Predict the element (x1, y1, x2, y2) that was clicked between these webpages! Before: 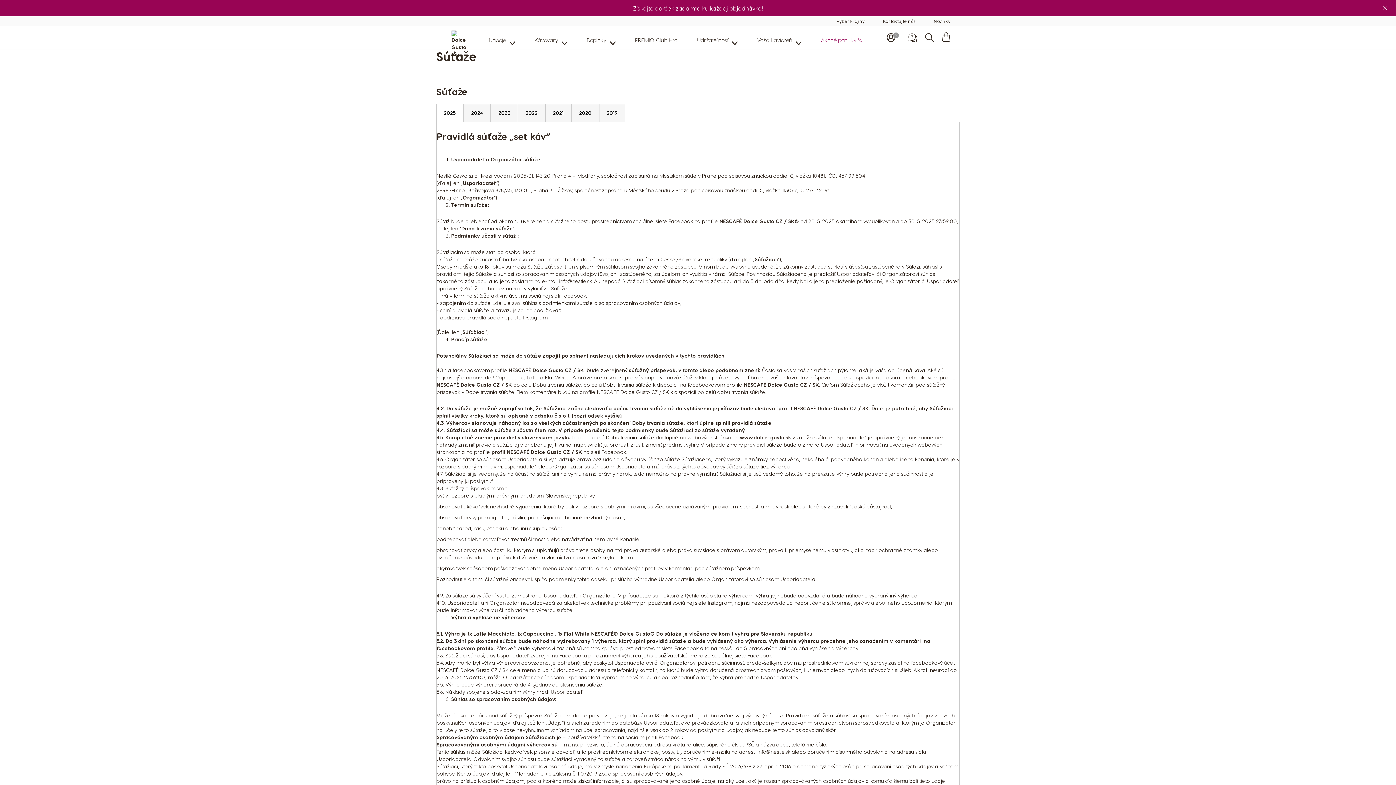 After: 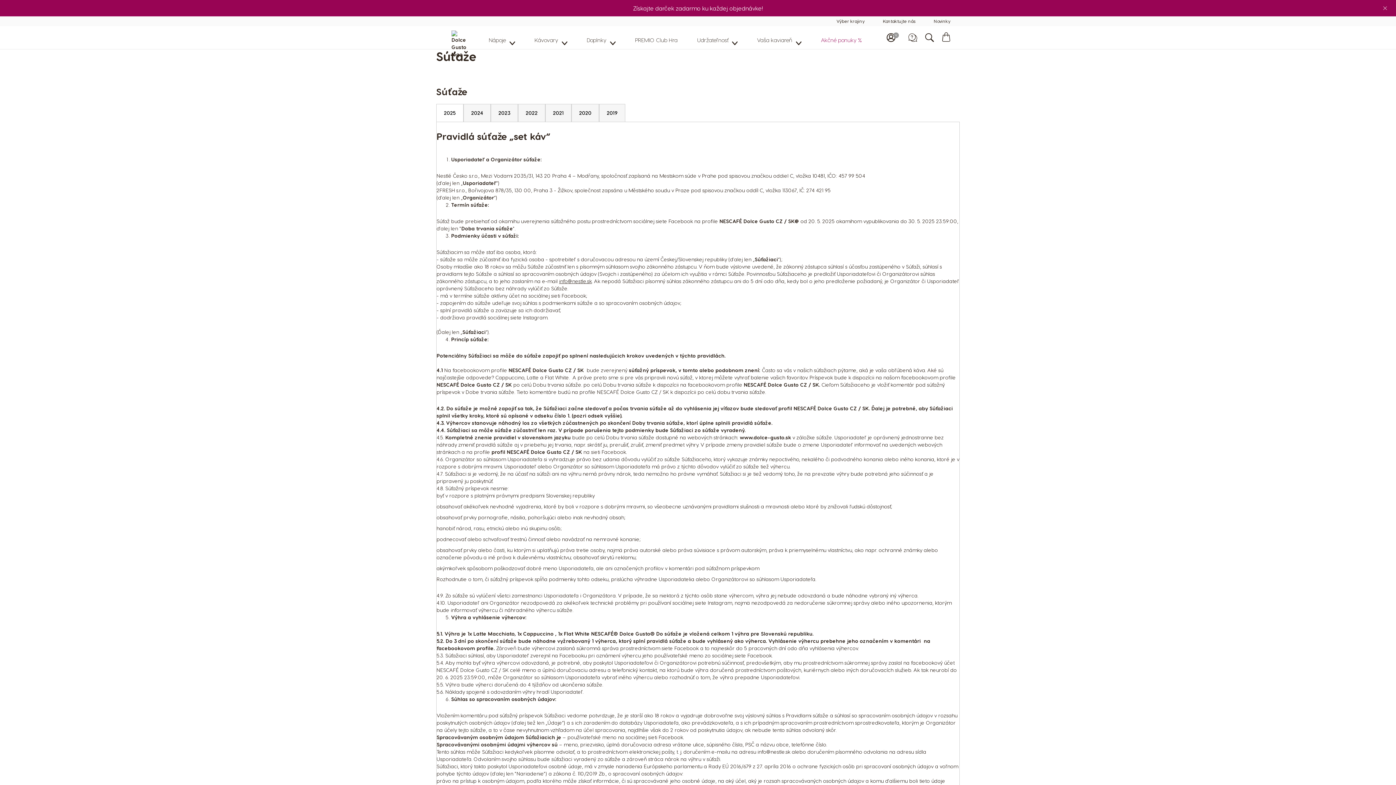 Action: label: info@nestle.sk bbox: (559, 278, 592, 284)